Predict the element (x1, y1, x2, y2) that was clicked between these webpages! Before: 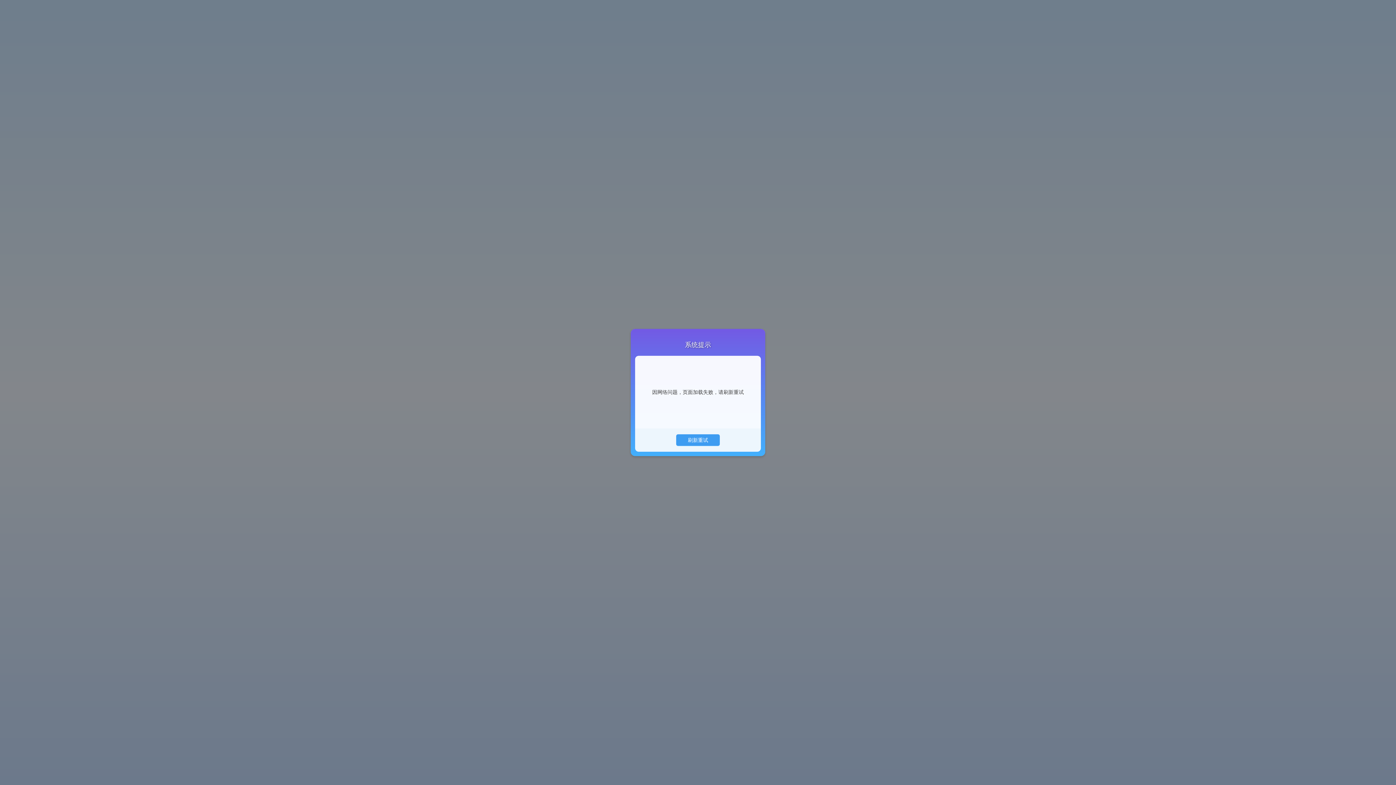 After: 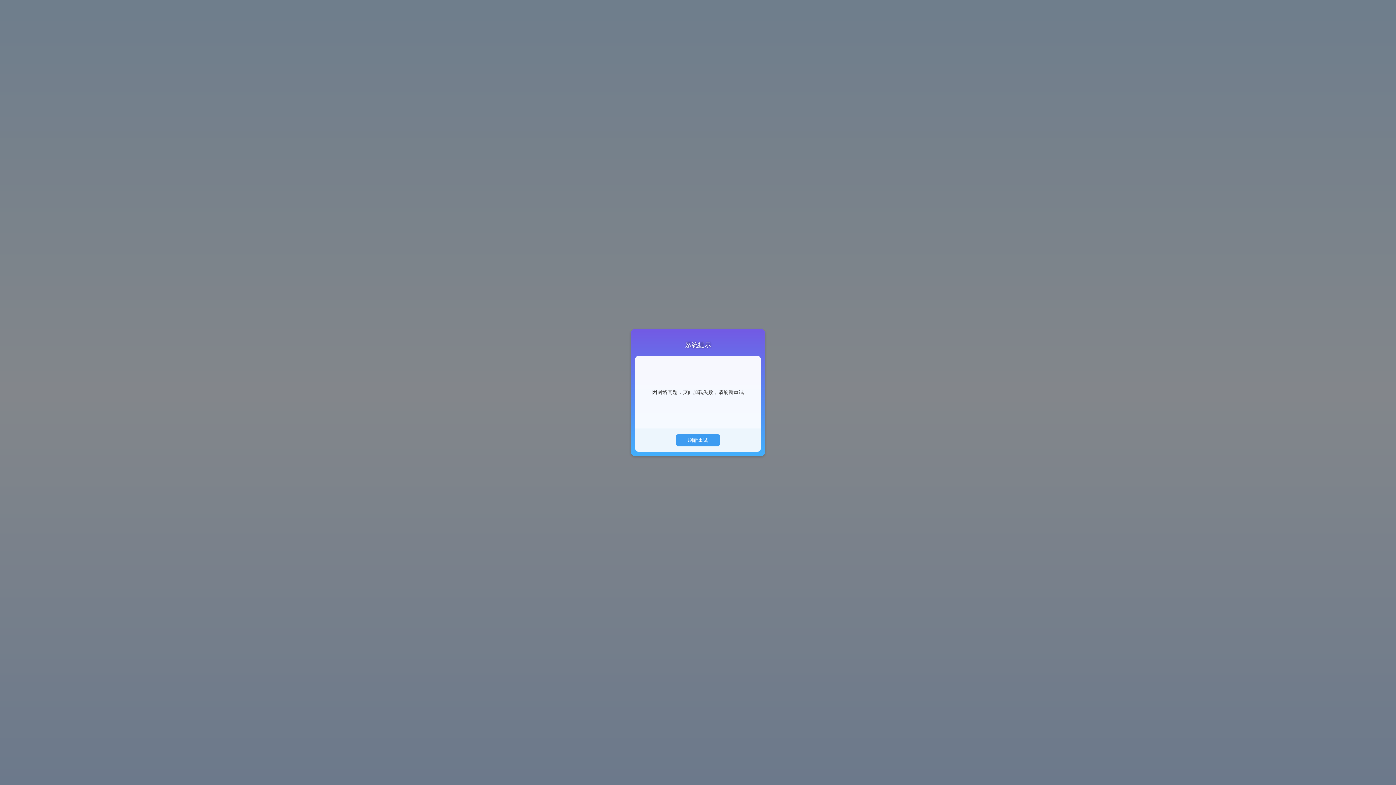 Action: bbox: (676, 434, 720, 446) label: 刷新重试